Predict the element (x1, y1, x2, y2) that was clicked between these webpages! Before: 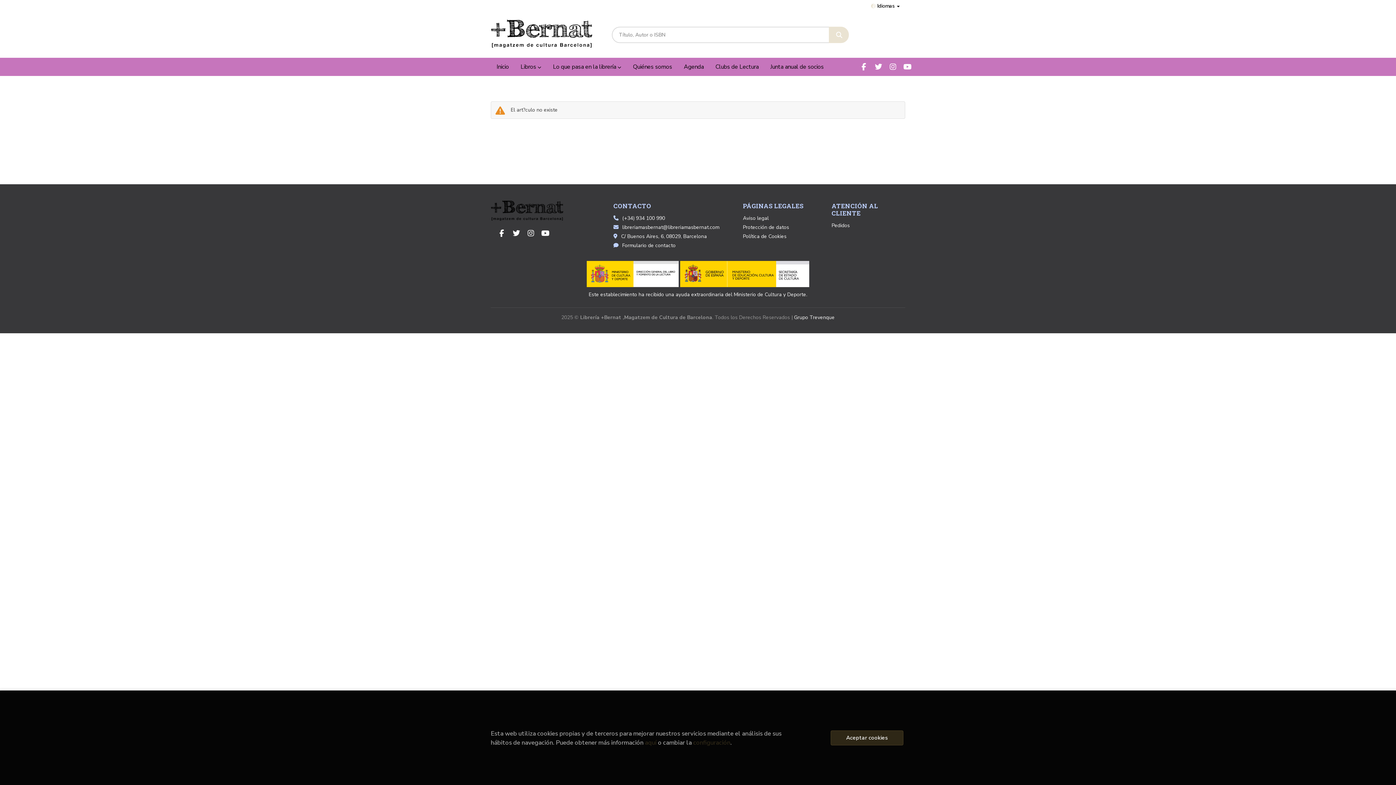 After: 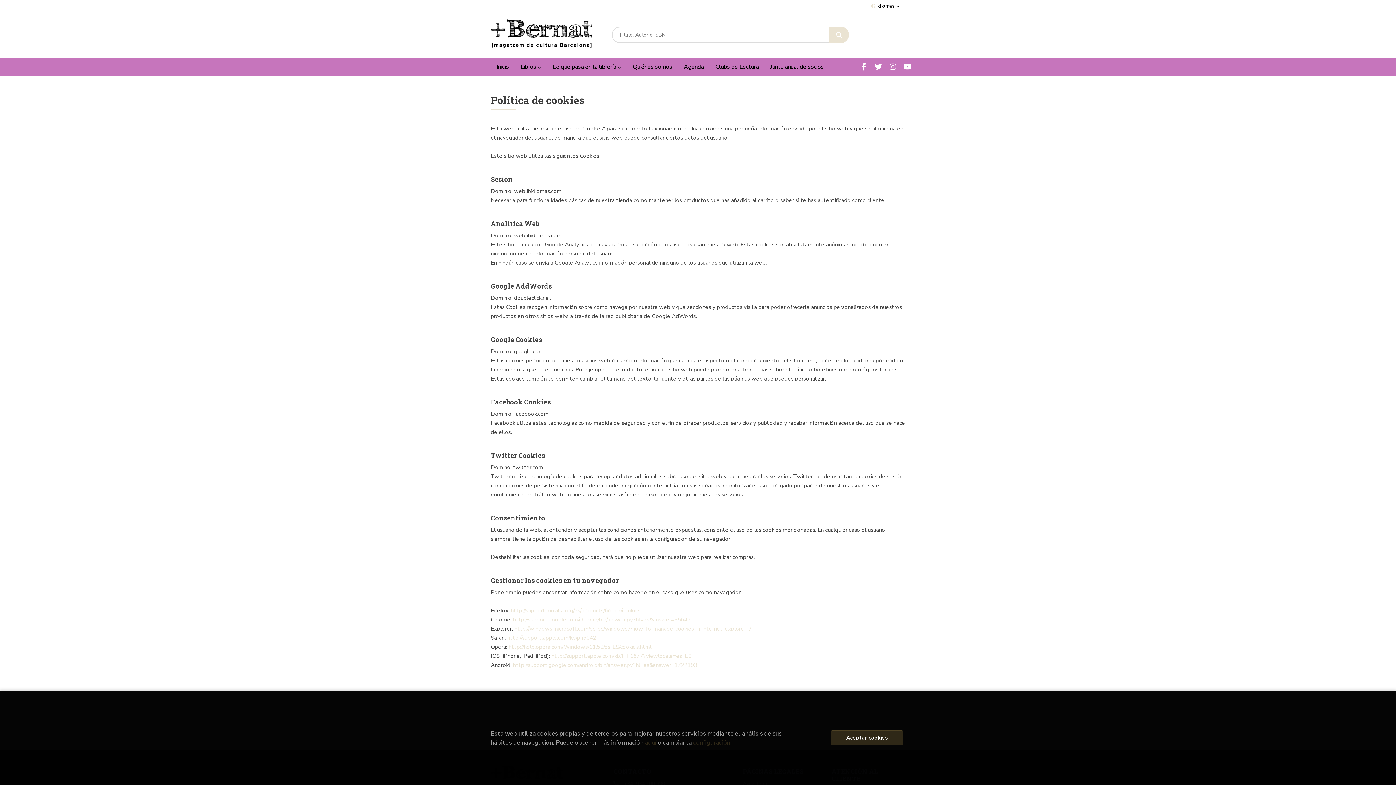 Action: label: Política de Cookies bbox: (743, 232, 786, 241)